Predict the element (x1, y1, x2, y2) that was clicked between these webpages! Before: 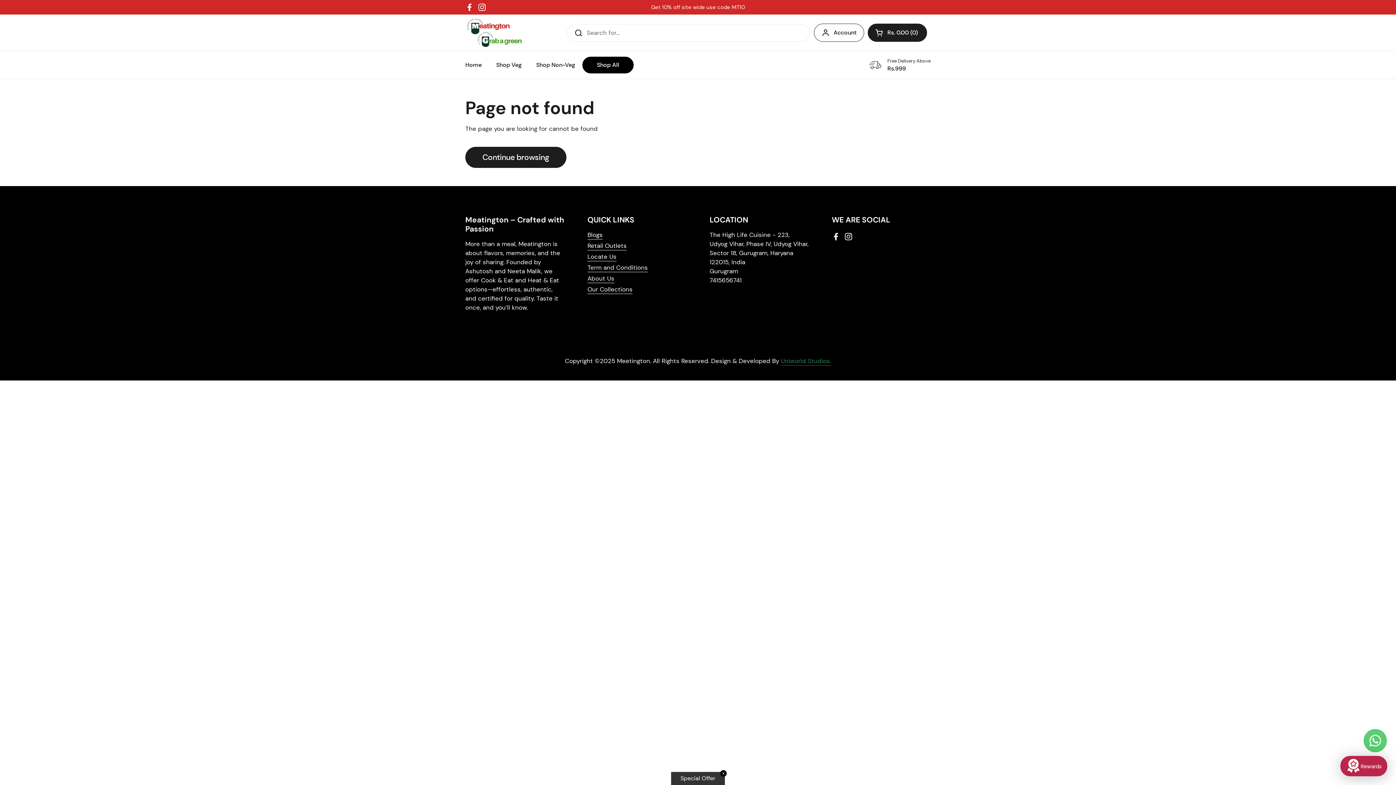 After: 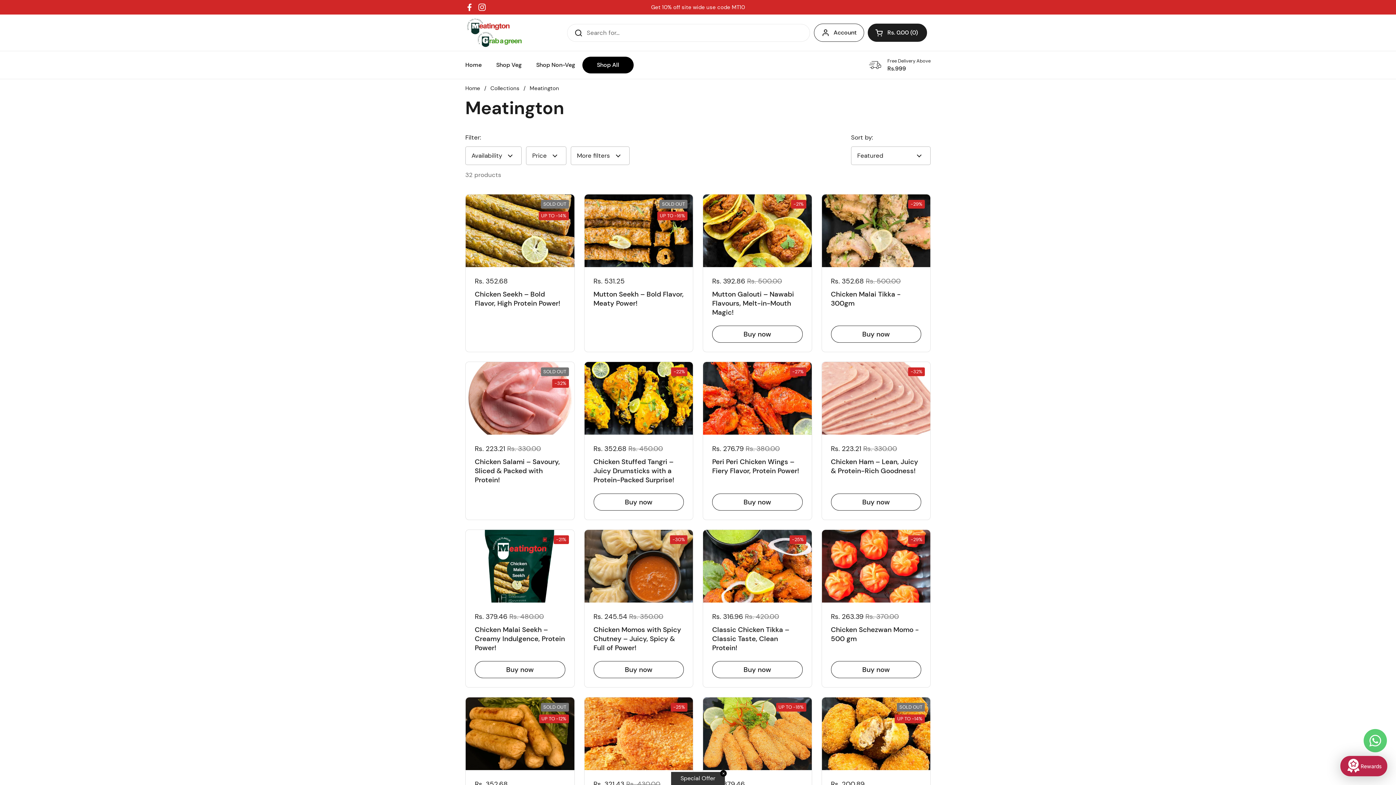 Action: bbox: (529, 56, 582, 73) label: Shop Non-Veg